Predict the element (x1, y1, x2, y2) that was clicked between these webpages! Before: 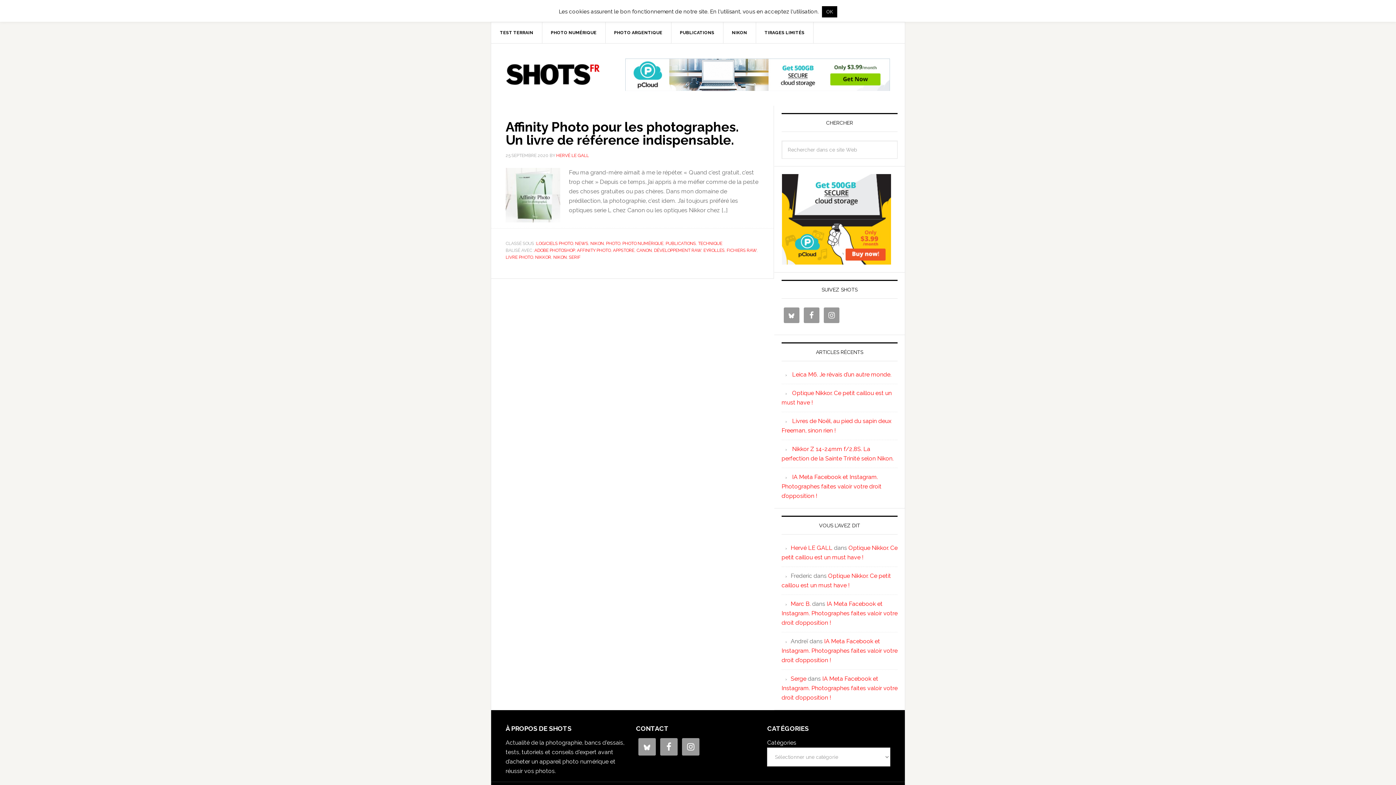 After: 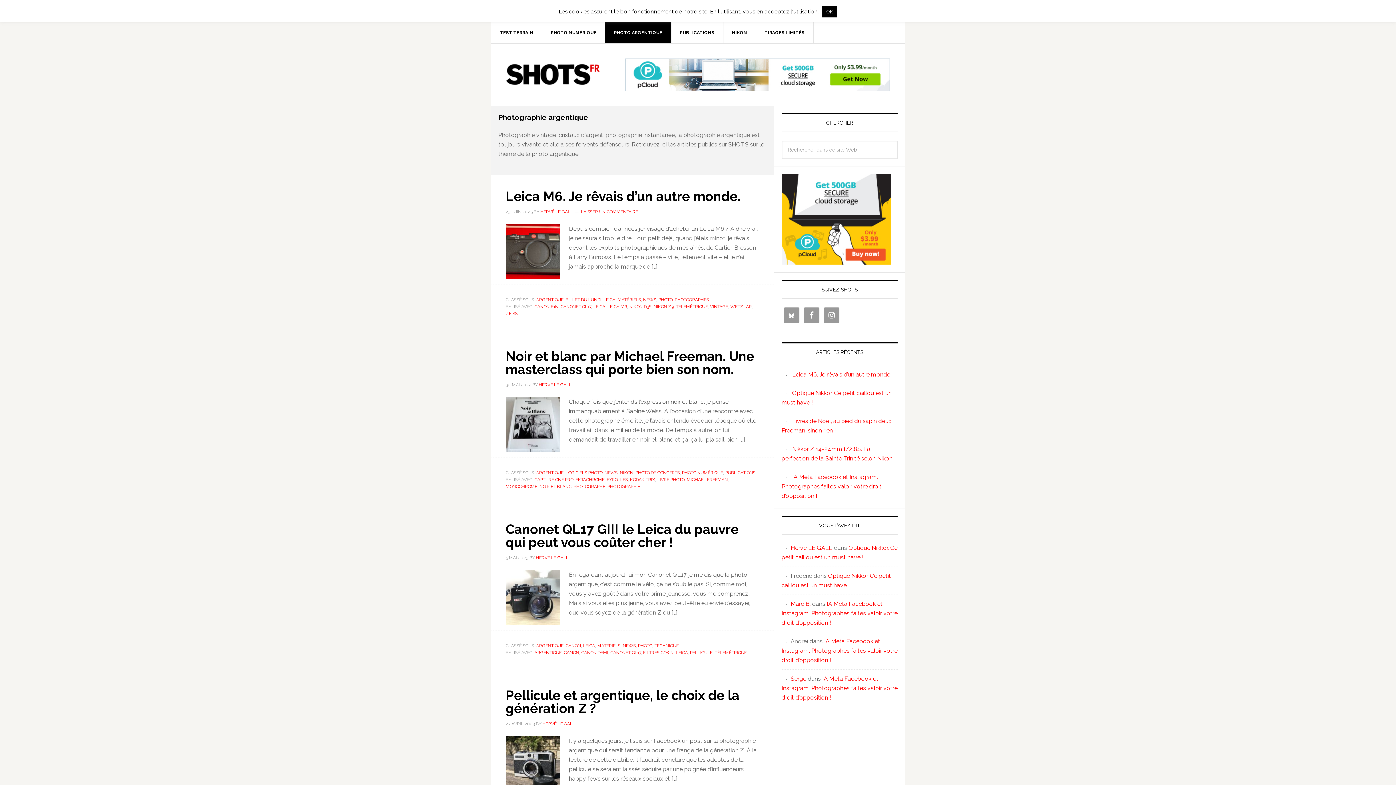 Action: bbox: (605, 22, 671, 43) label: PHOTO ARGENTIQUE